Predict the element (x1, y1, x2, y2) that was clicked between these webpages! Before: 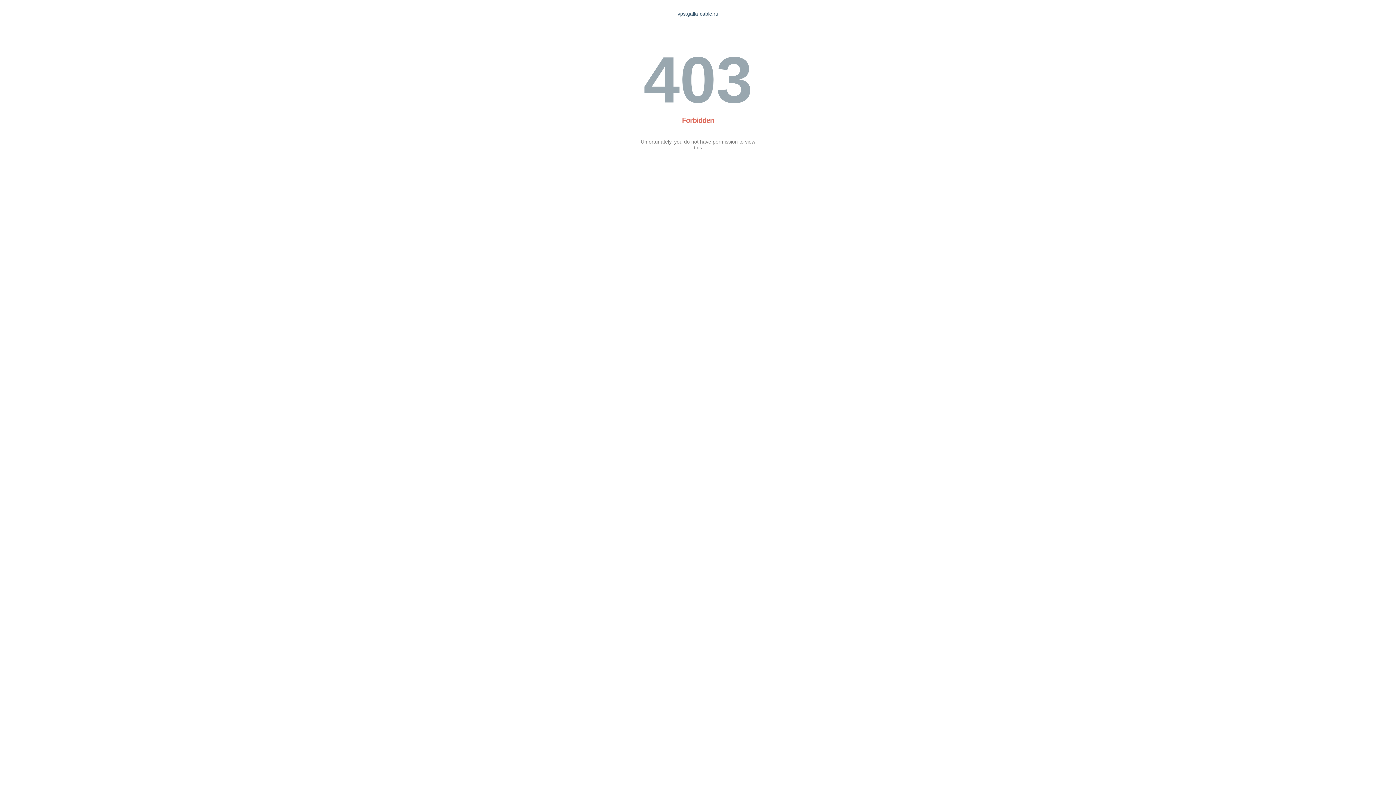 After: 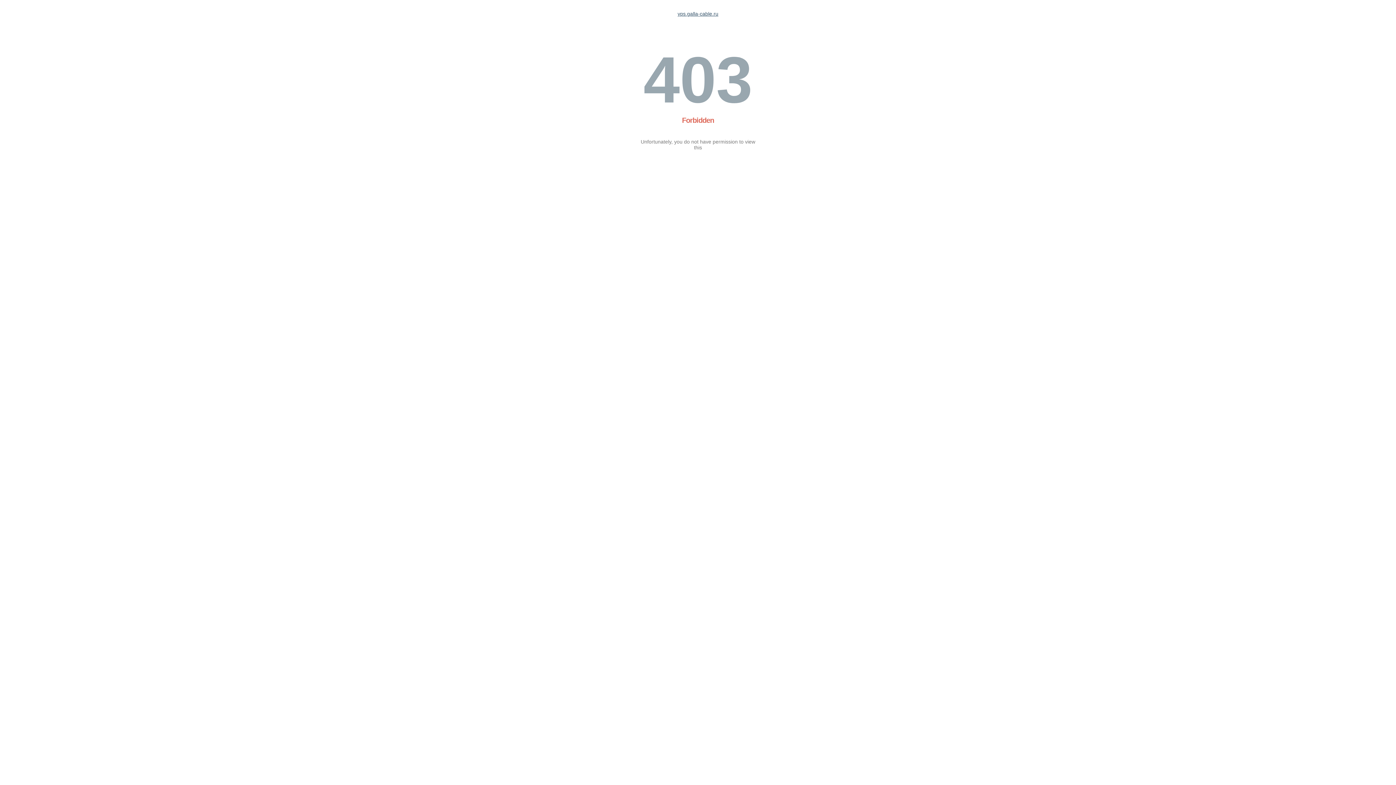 Action: label: vps.galla-cable.ru bbox: (677, 10, 718, 16)